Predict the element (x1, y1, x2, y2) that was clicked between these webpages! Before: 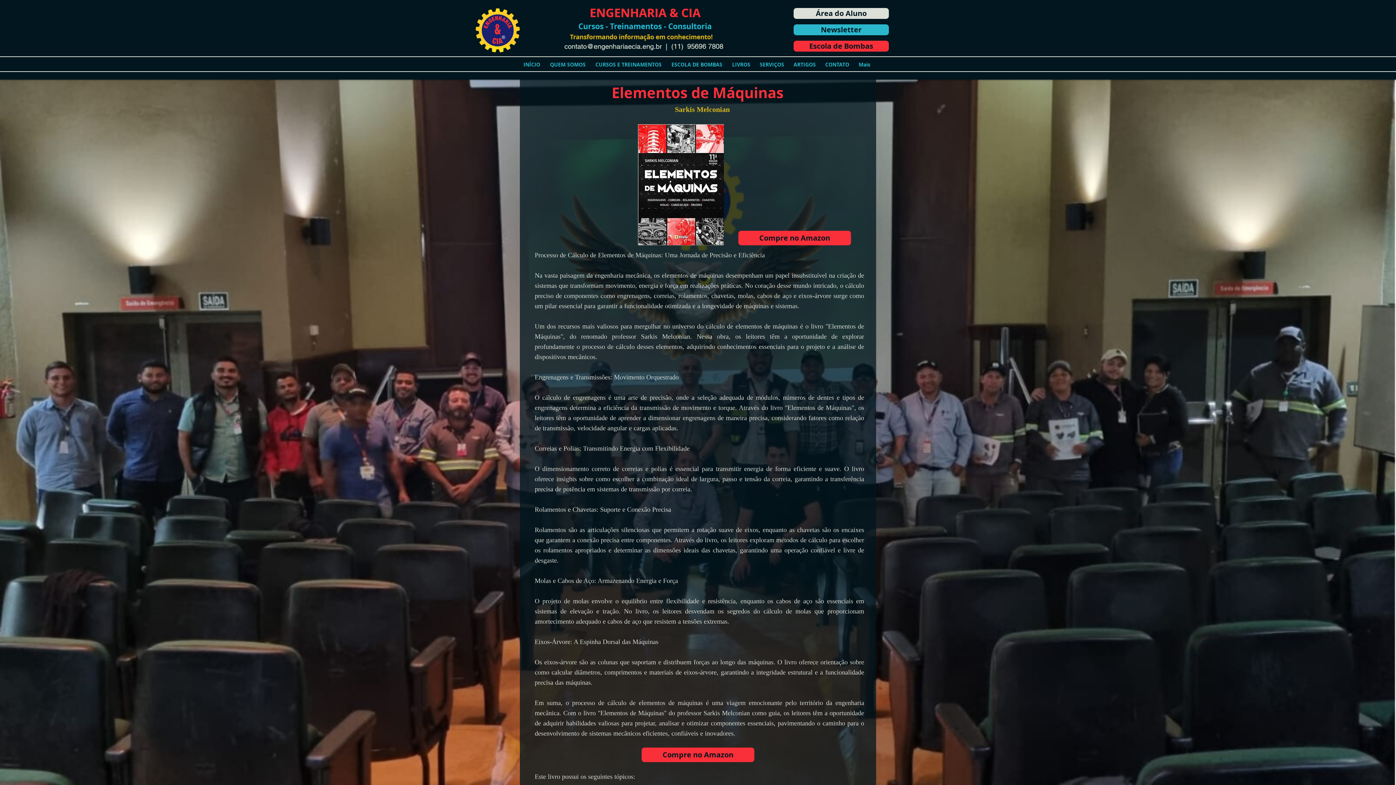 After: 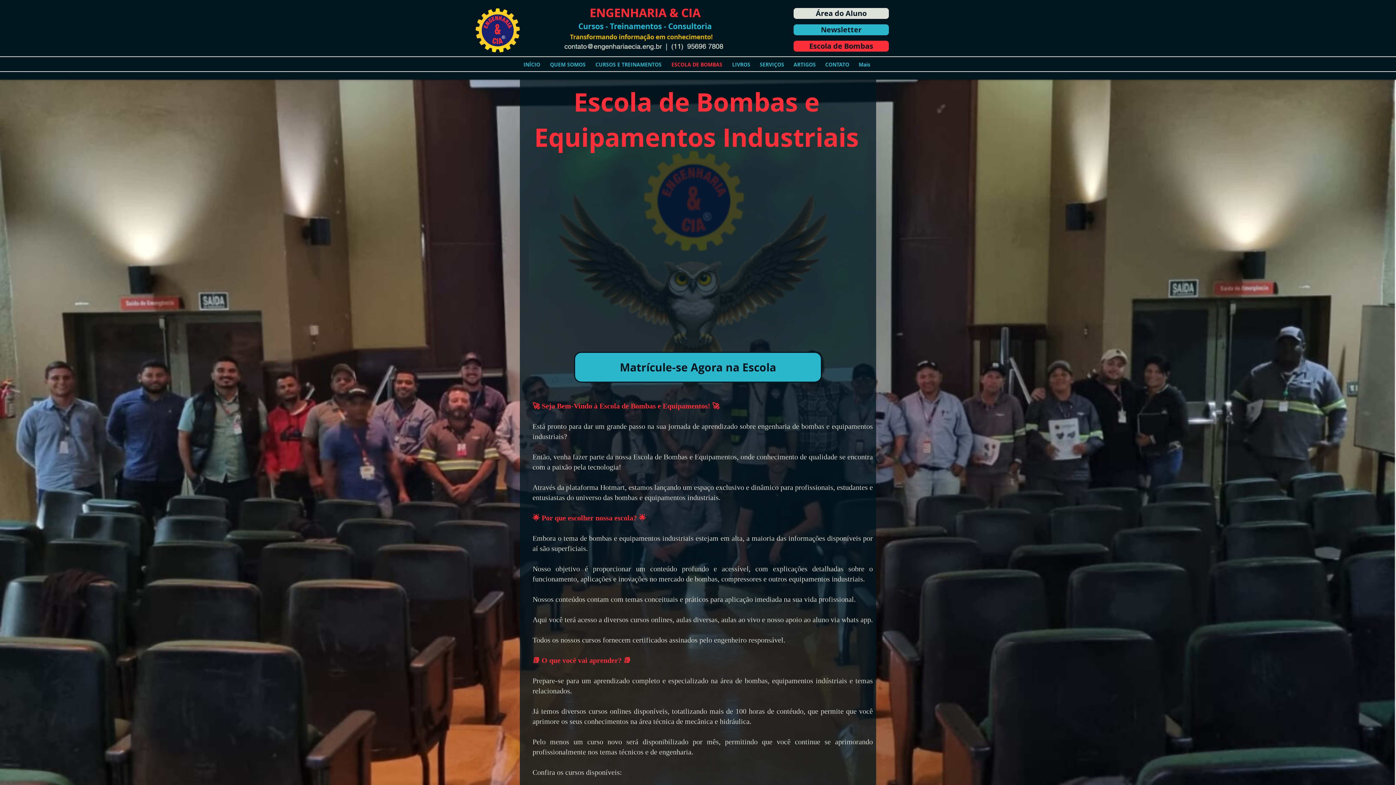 Action: bbox: (668, 56, 728, 72) label: ESCOLA DE BOMBAS